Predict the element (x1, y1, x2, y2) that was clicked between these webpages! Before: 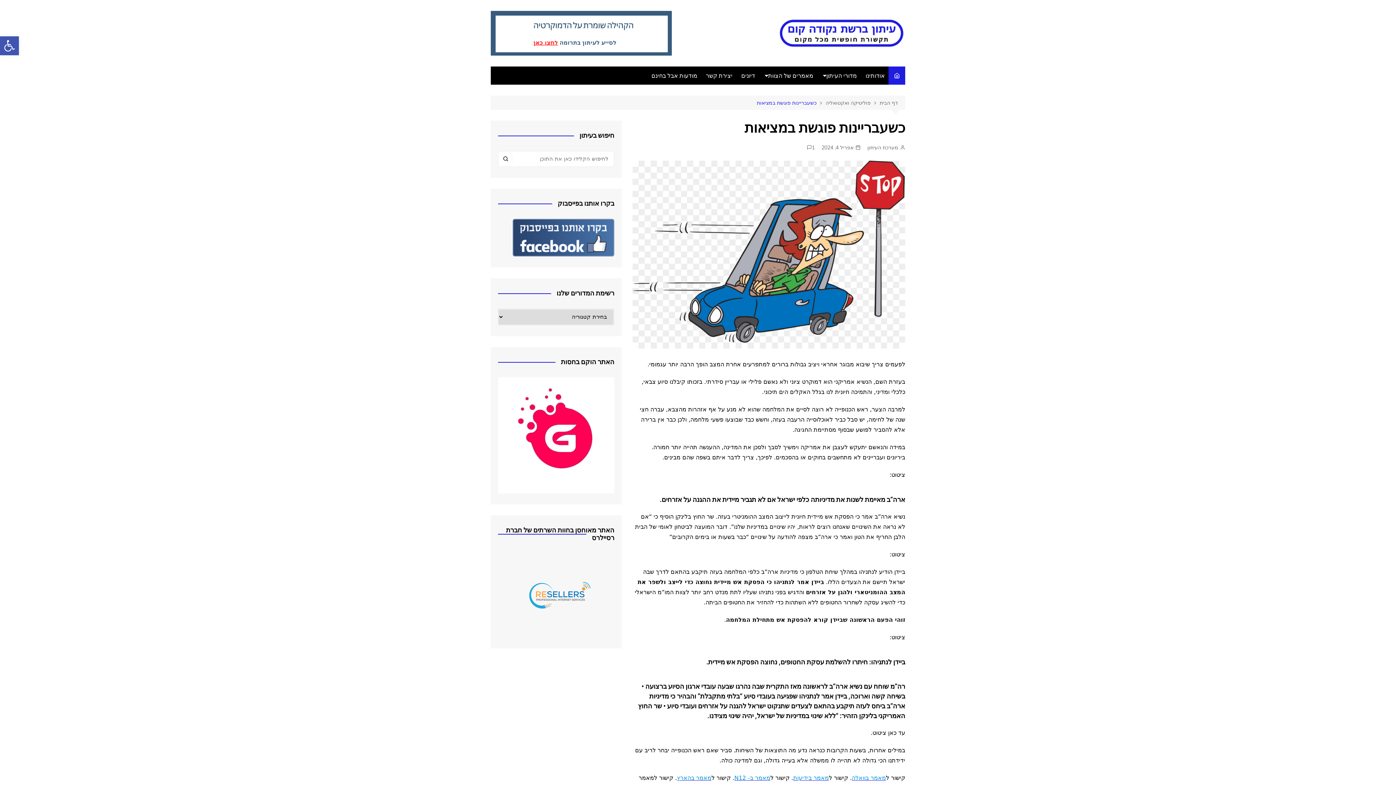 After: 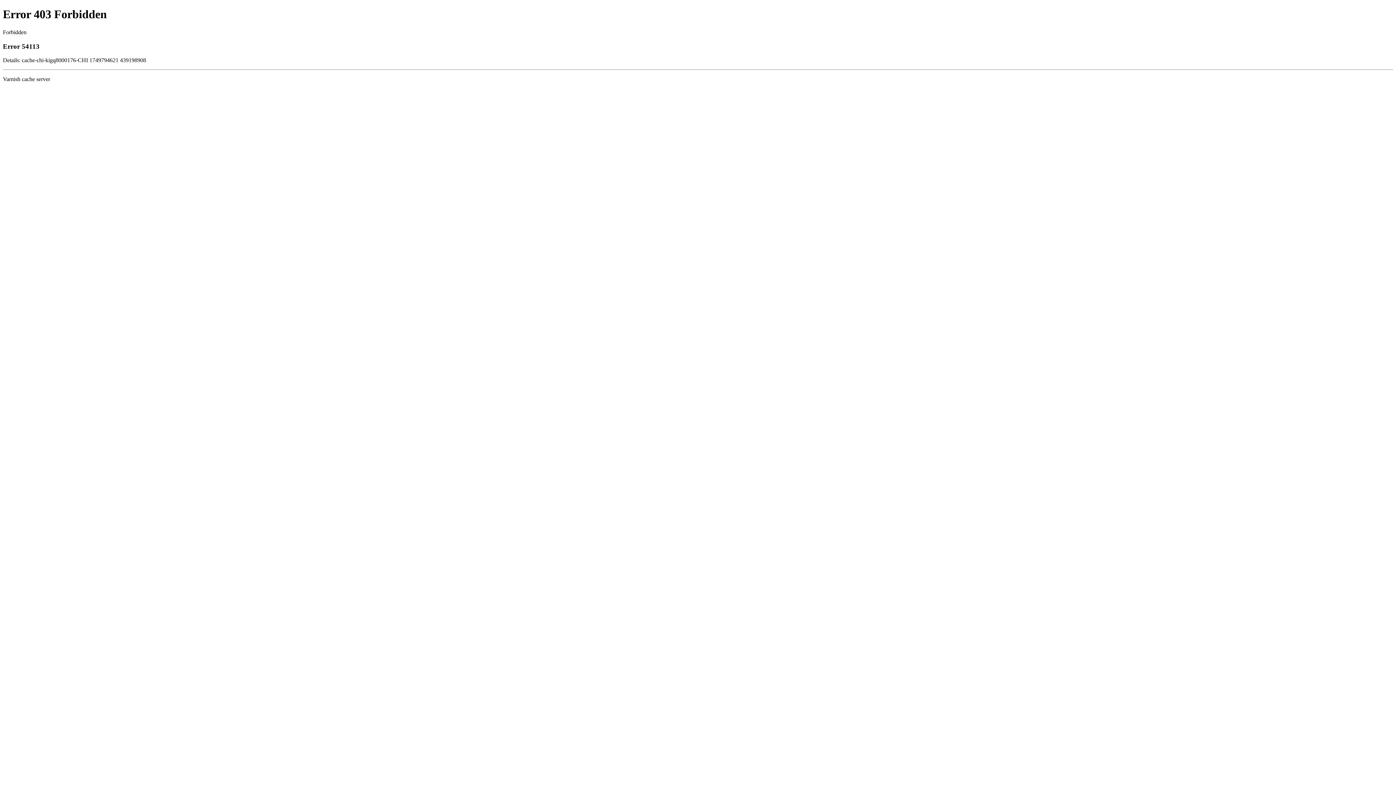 Action: bbox: (677, 774, 711, 781) label: מאמר בהארץ